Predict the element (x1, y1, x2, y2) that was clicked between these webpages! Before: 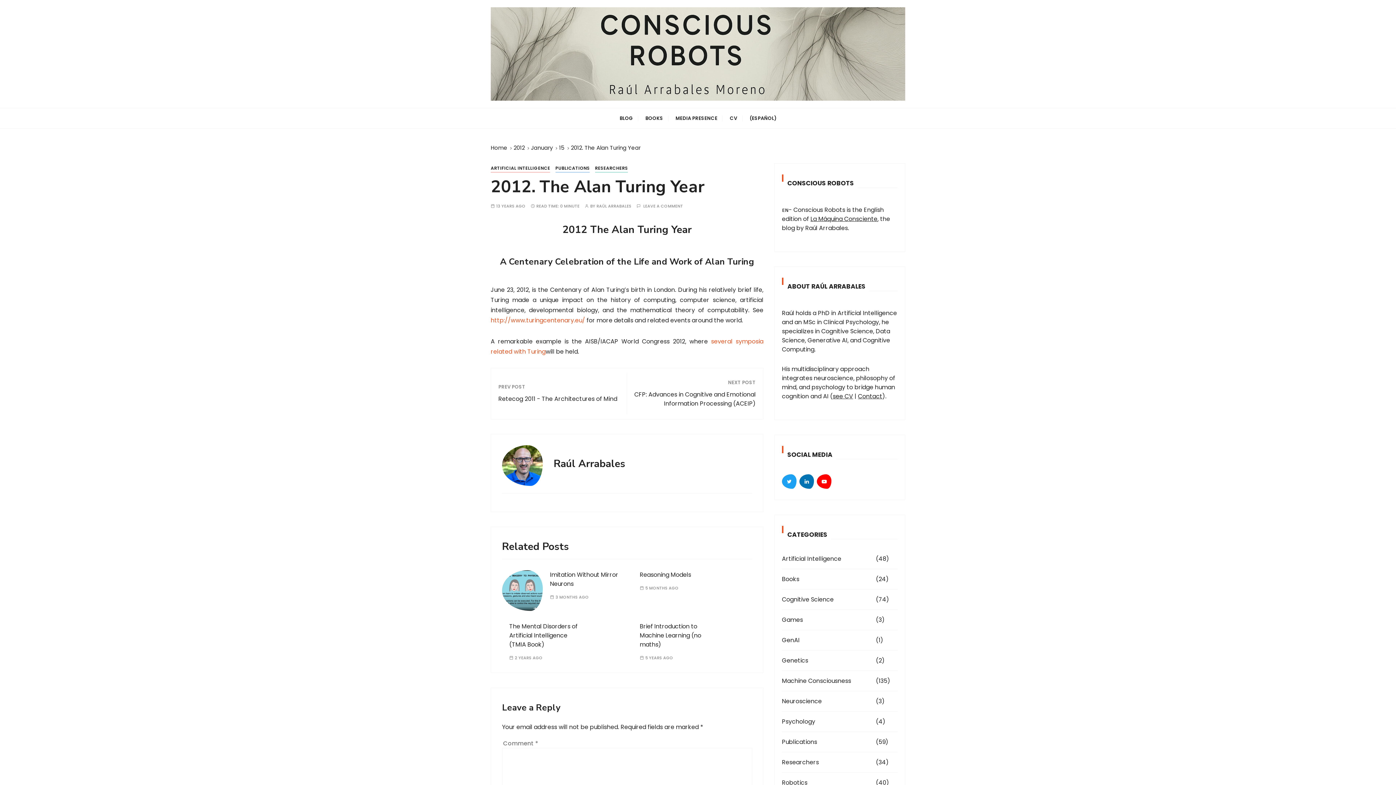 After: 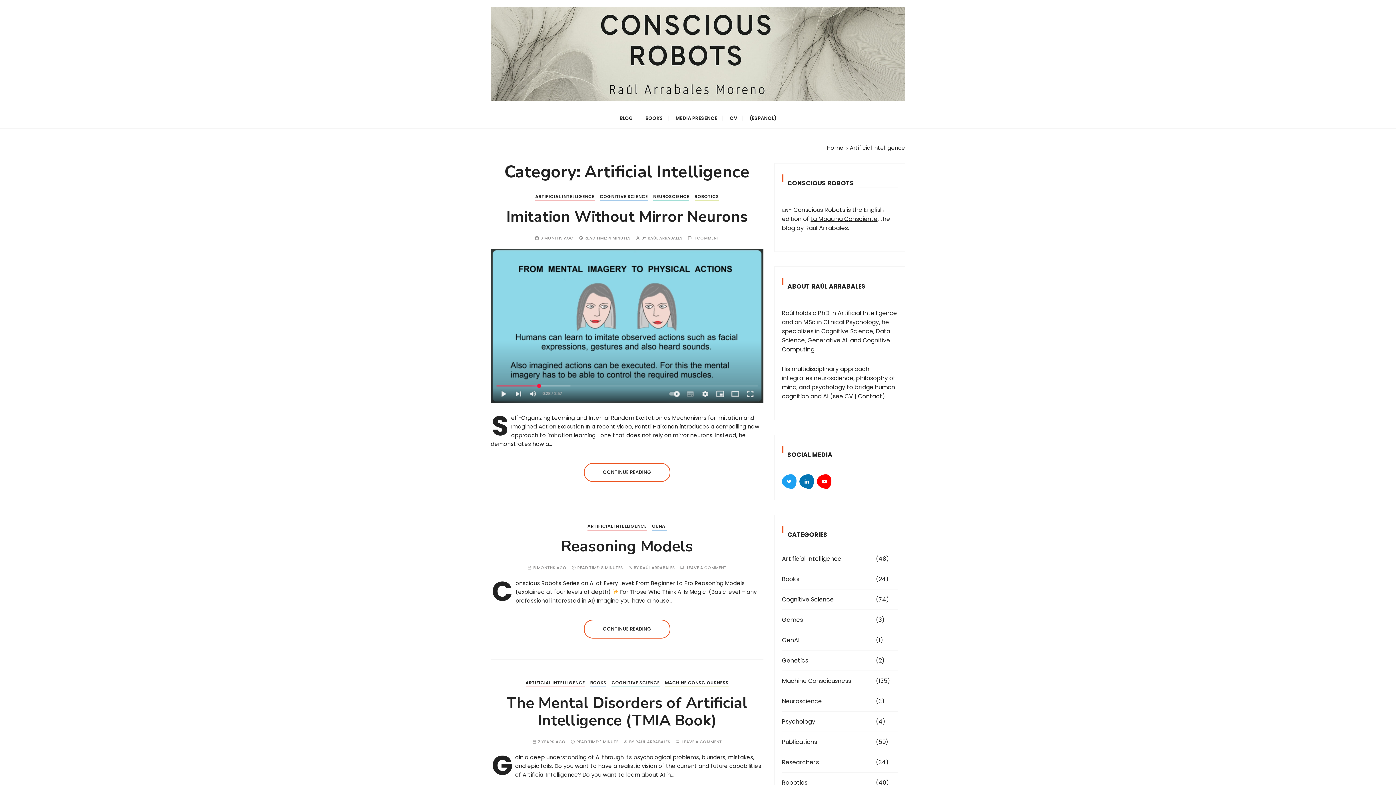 Action: label: Artificial Intelligence bbox: (782, 554, 874, 563)